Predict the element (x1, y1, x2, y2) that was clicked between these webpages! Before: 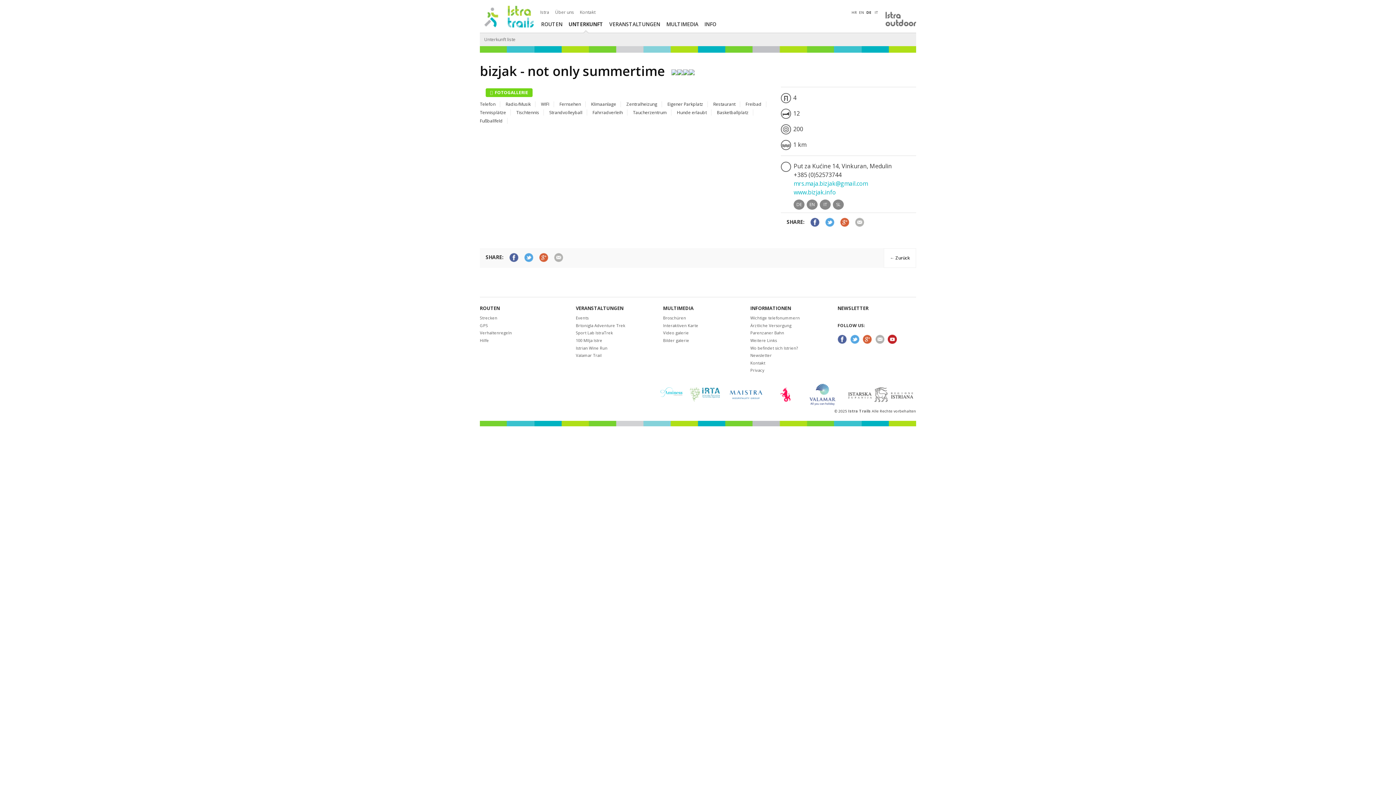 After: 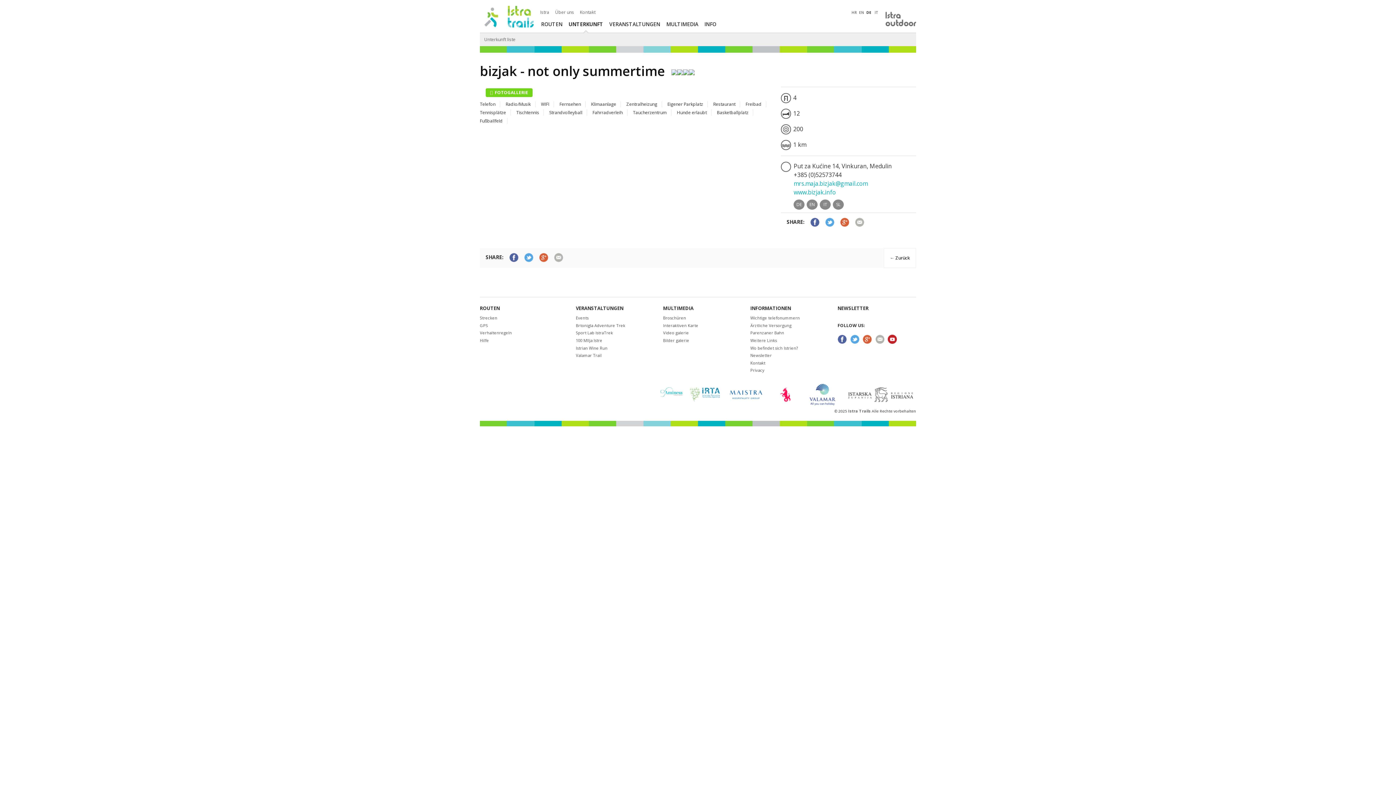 Action: bbox: (524, 252, 533, 260)